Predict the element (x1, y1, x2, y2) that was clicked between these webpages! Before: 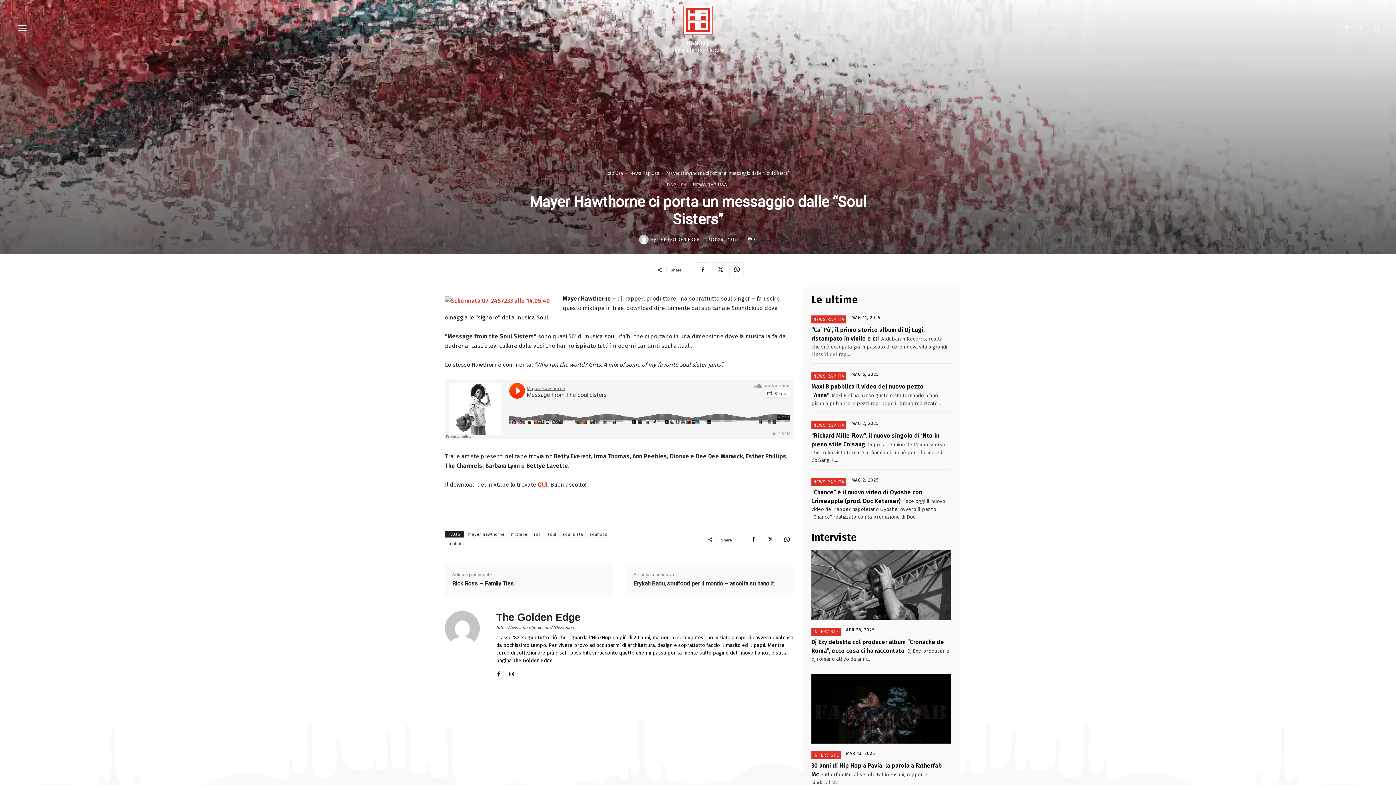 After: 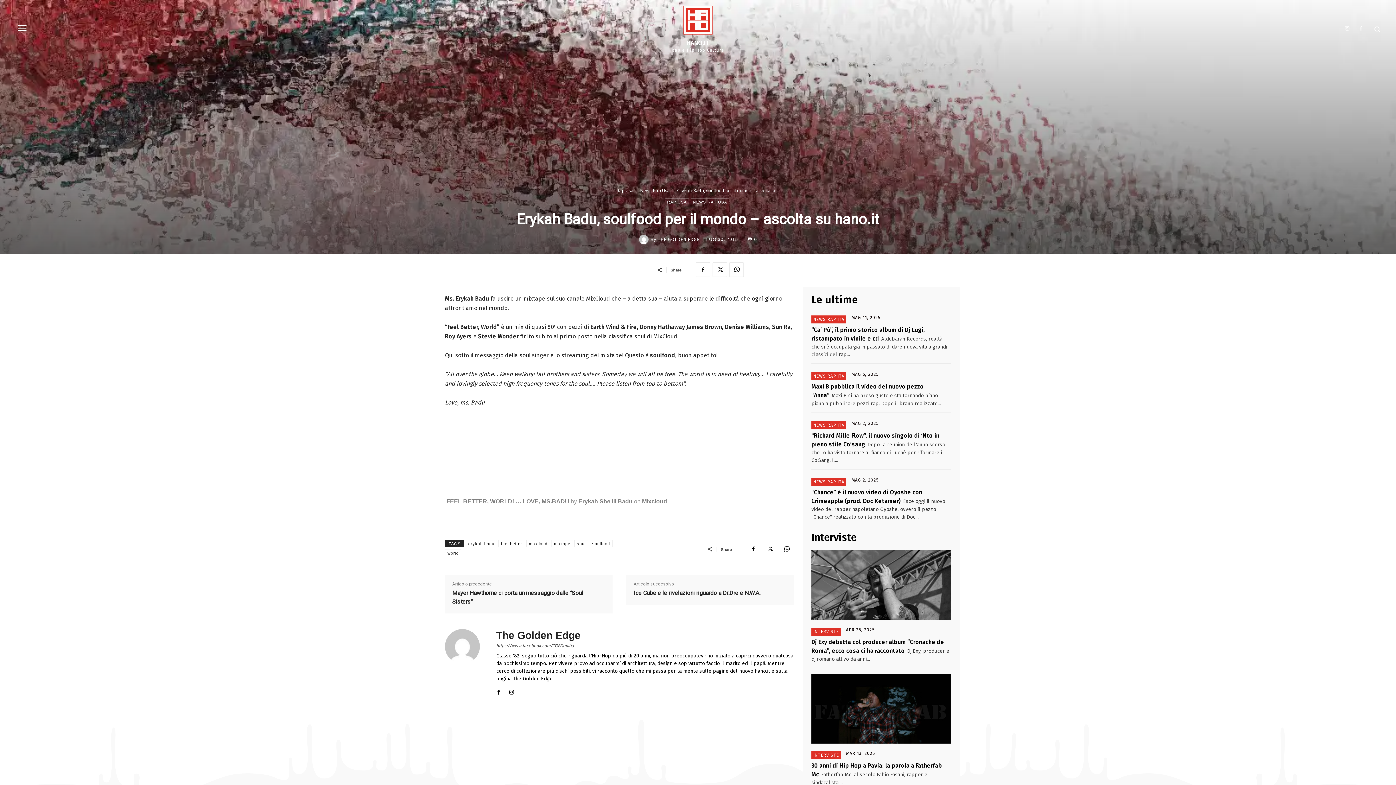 Action: label: Erykah Badu, soulfood per il mondo – ascolta su hano.it bbox: (633, 579, 773, 588)